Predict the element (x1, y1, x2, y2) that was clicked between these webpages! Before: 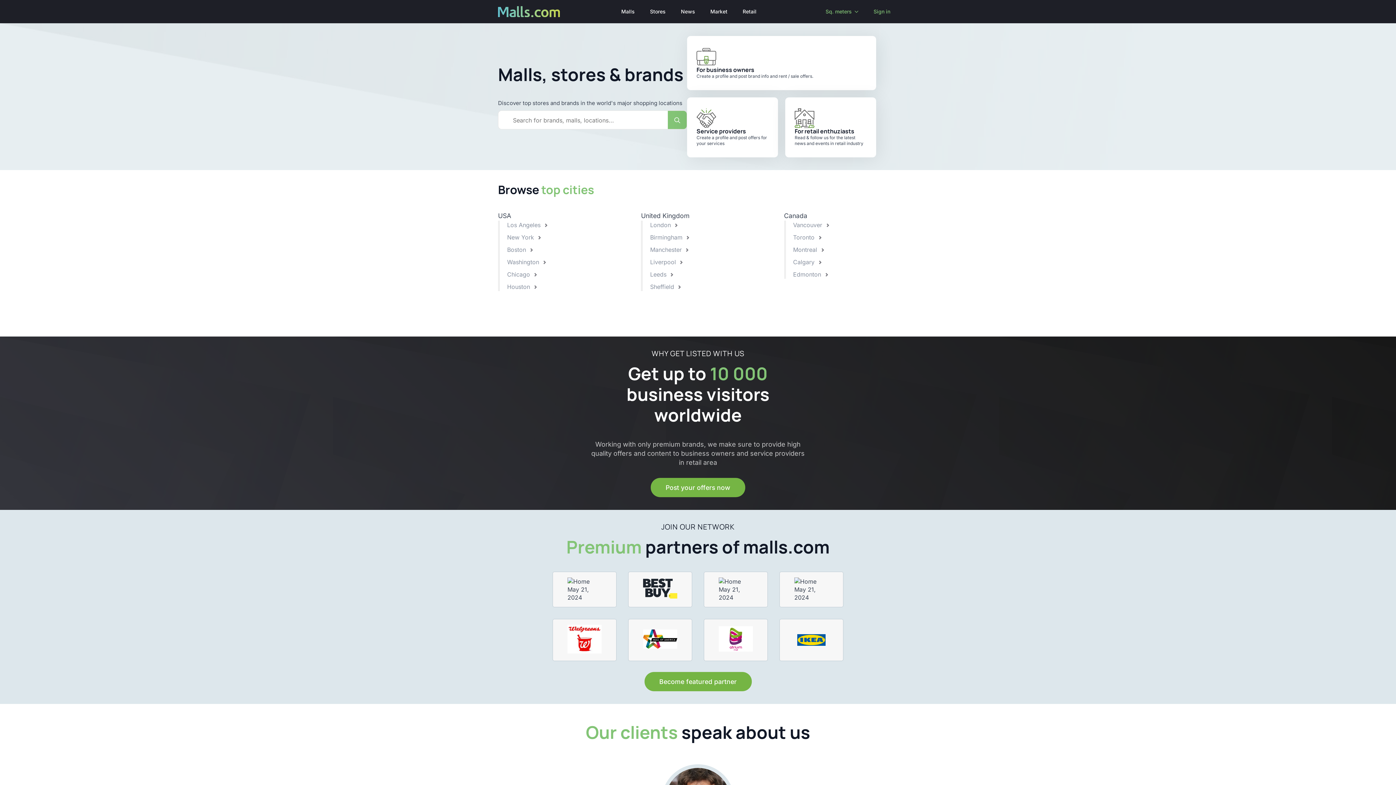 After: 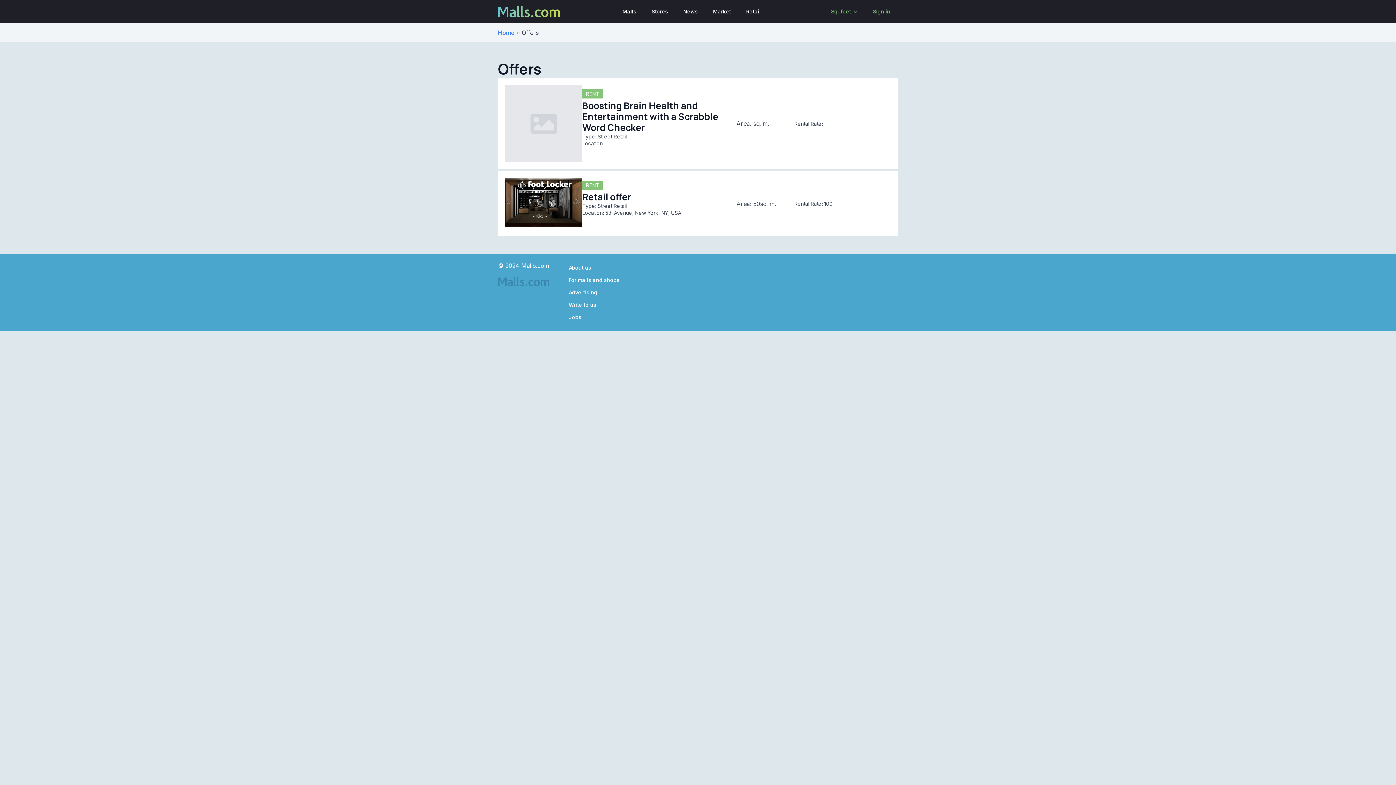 Action: bbox: (735, 0, 764, 23) label: Retail